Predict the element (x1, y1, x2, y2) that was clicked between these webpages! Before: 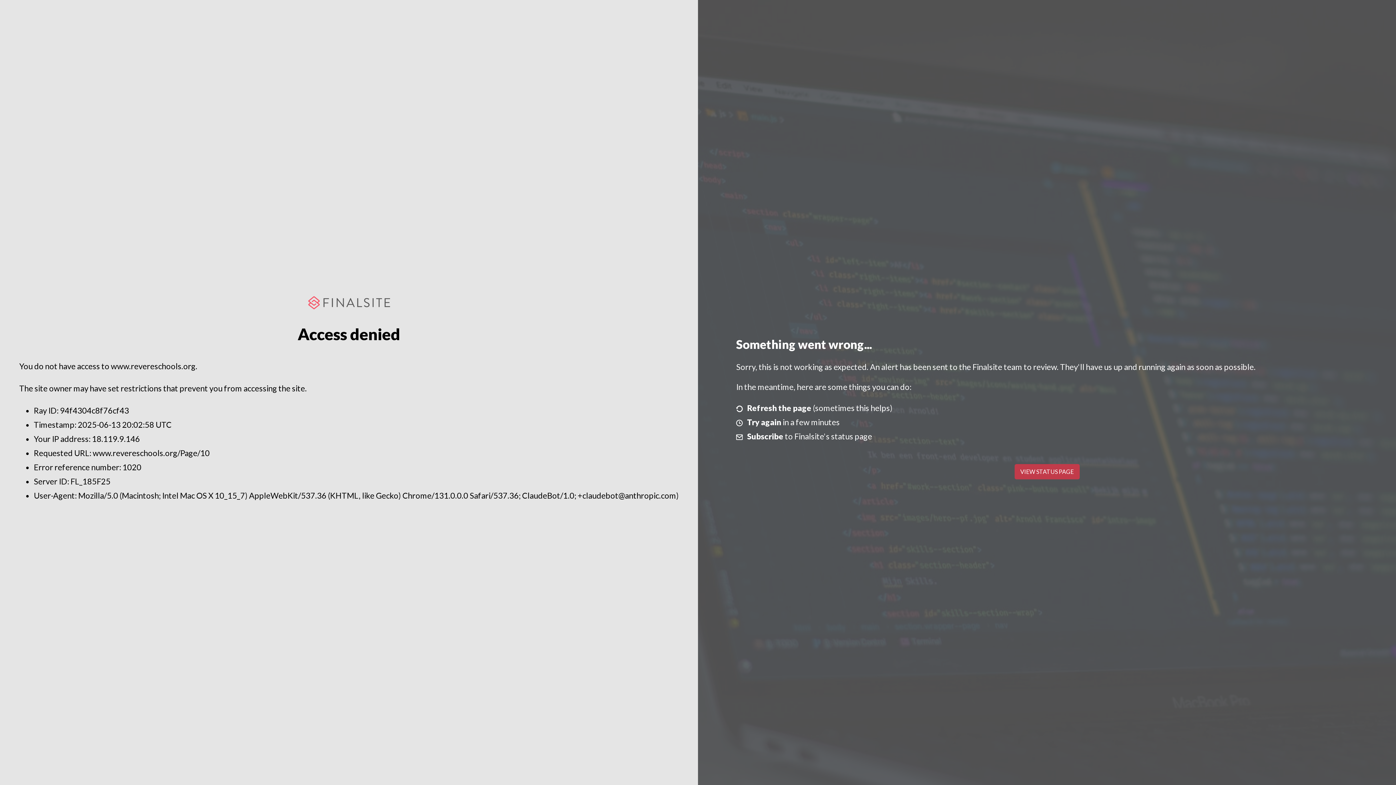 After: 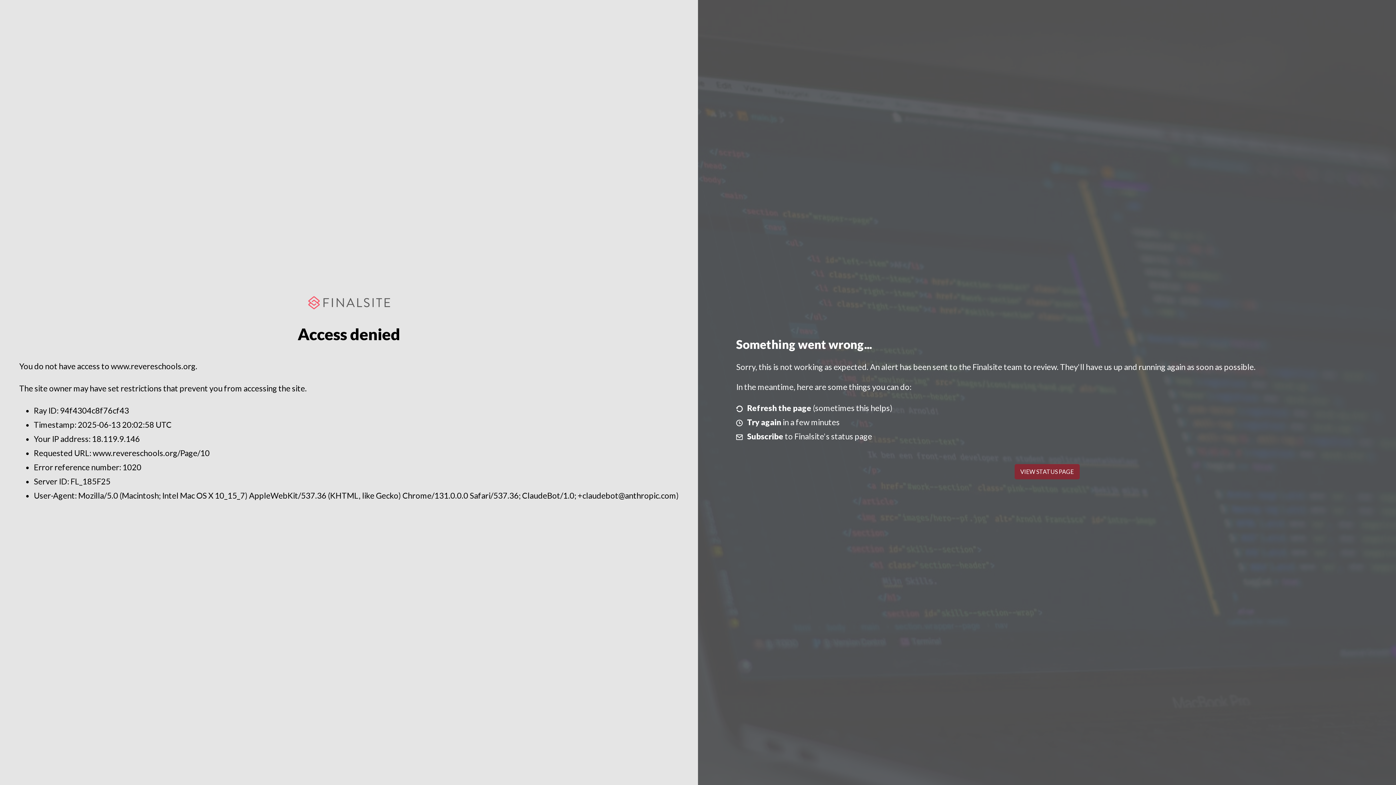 Action: label: VIEW STATUS PAGE bbox: (1014, 464, 1079, 479)